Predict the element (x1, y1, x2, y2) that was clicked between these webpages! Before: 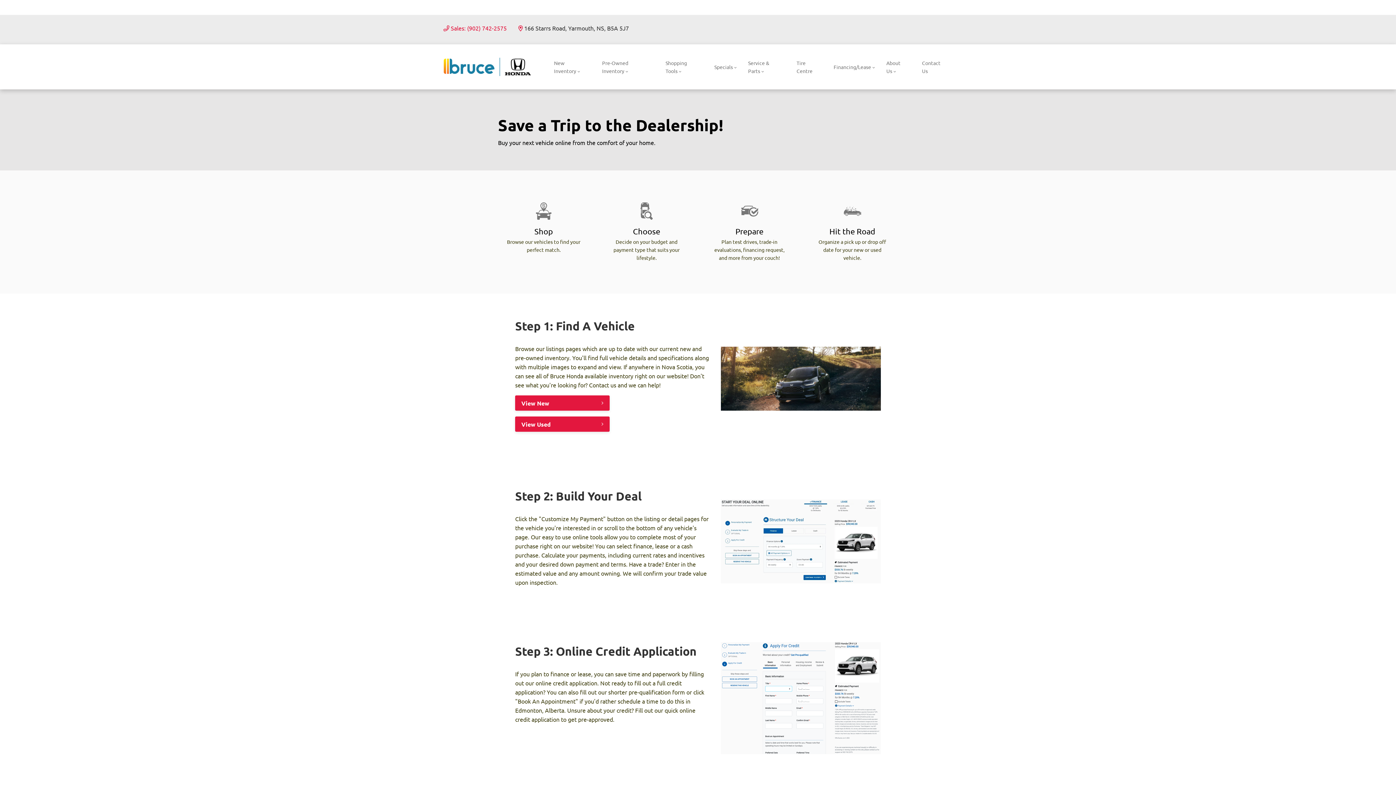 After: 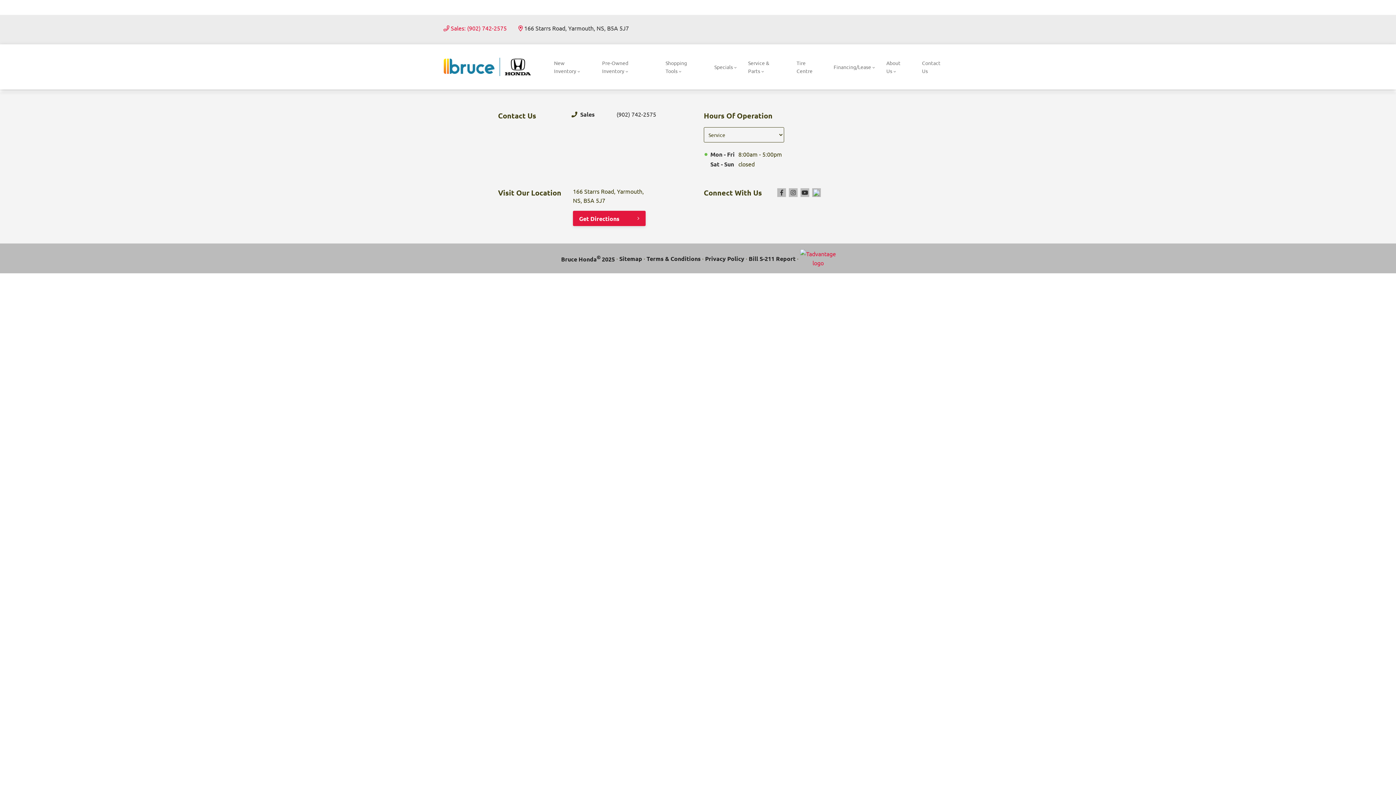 Action: bbox: (498, 193, 589, 270) label: Shop

Browse our vehicles to find your perfect match.